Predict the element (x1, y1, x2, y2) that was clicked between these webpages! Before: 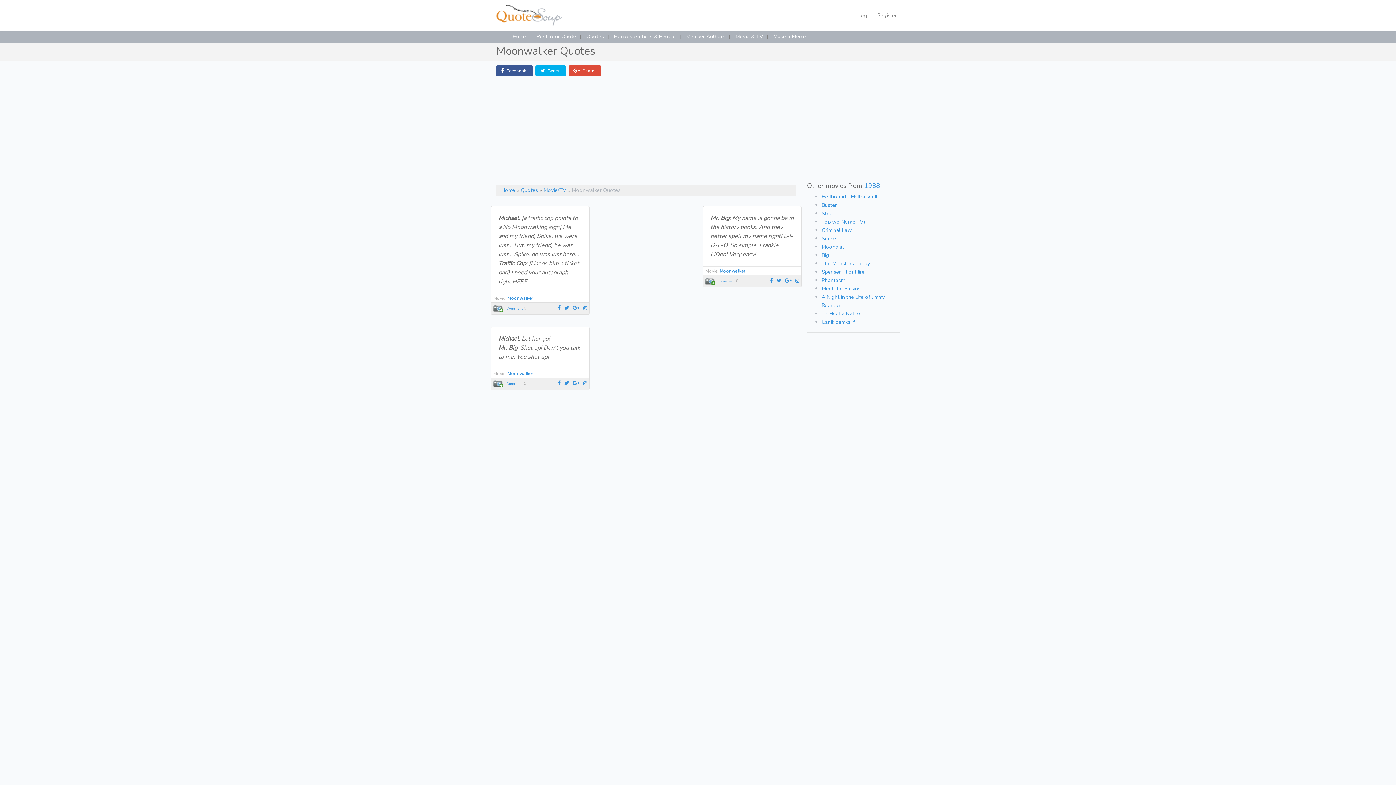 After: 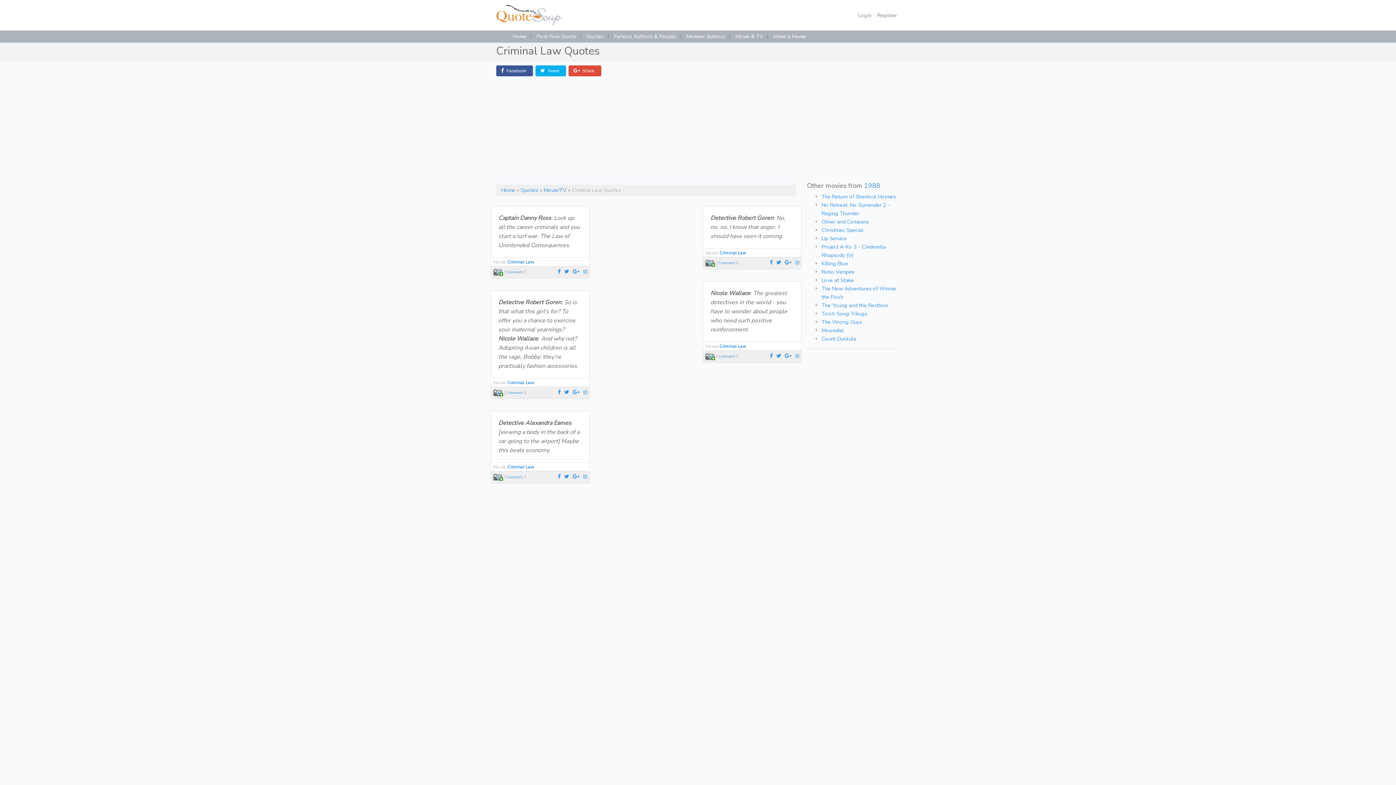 Action: label: Criminal Law bbox: (821, 226, 852, 233)